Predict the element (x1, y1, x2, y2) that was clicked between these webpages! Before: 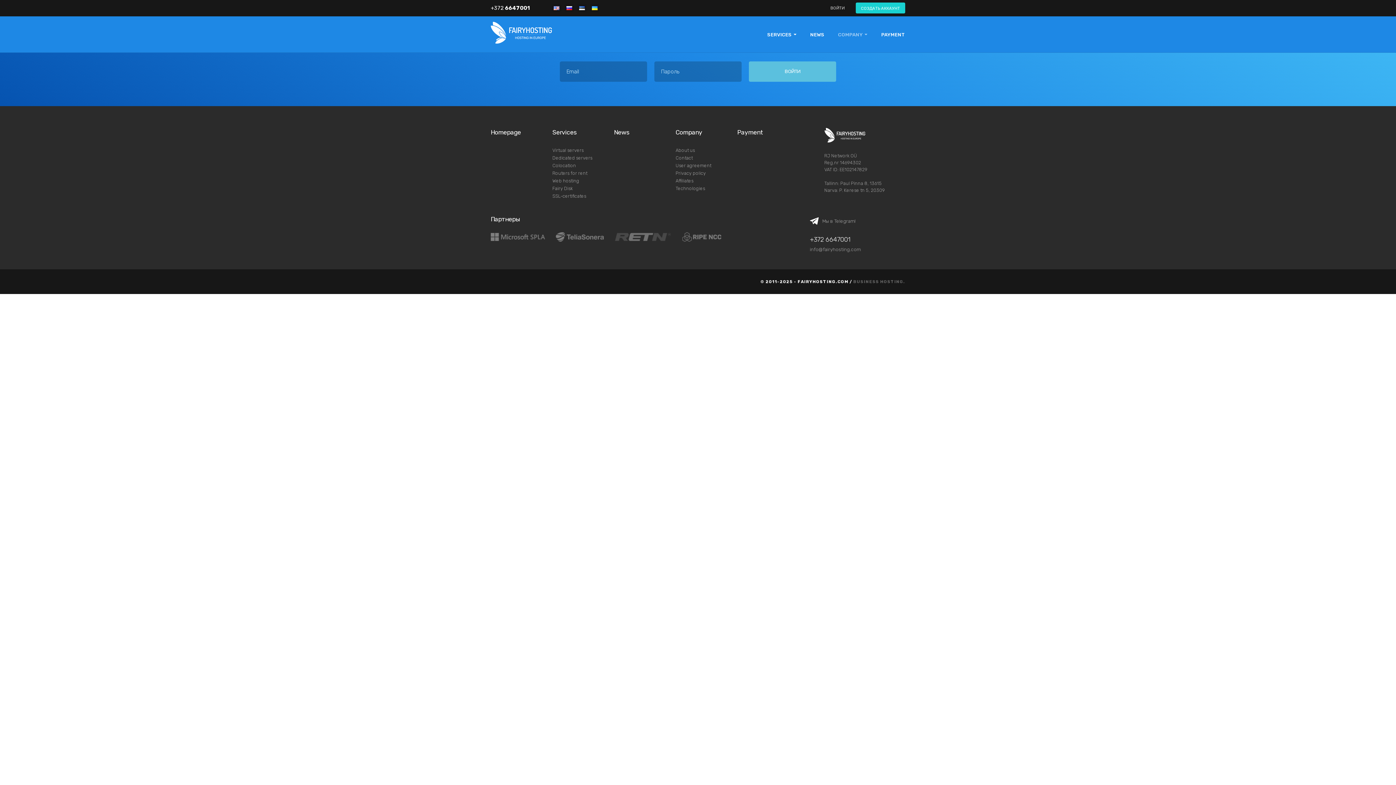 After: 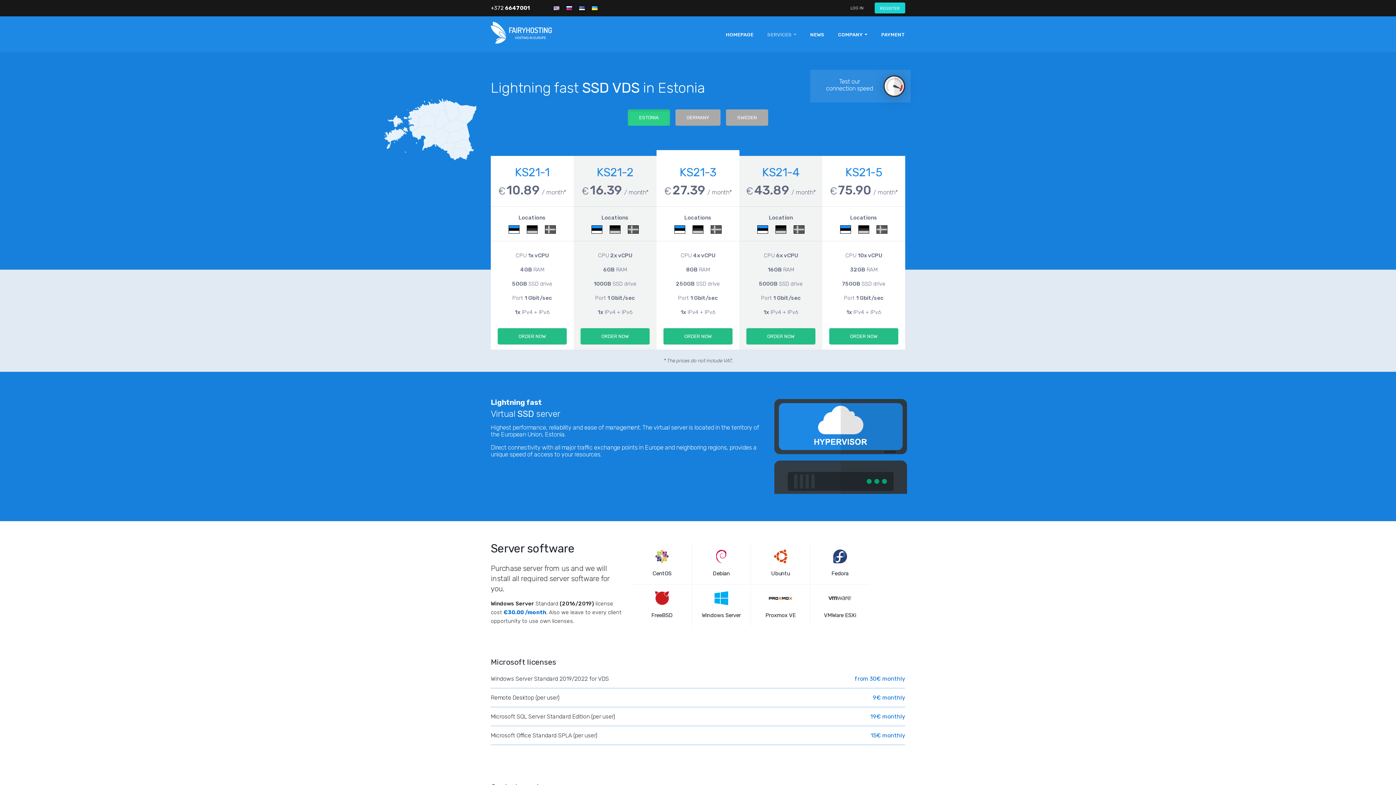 Action: bbox: (552, 147, 583, 152) label: Virtual servers